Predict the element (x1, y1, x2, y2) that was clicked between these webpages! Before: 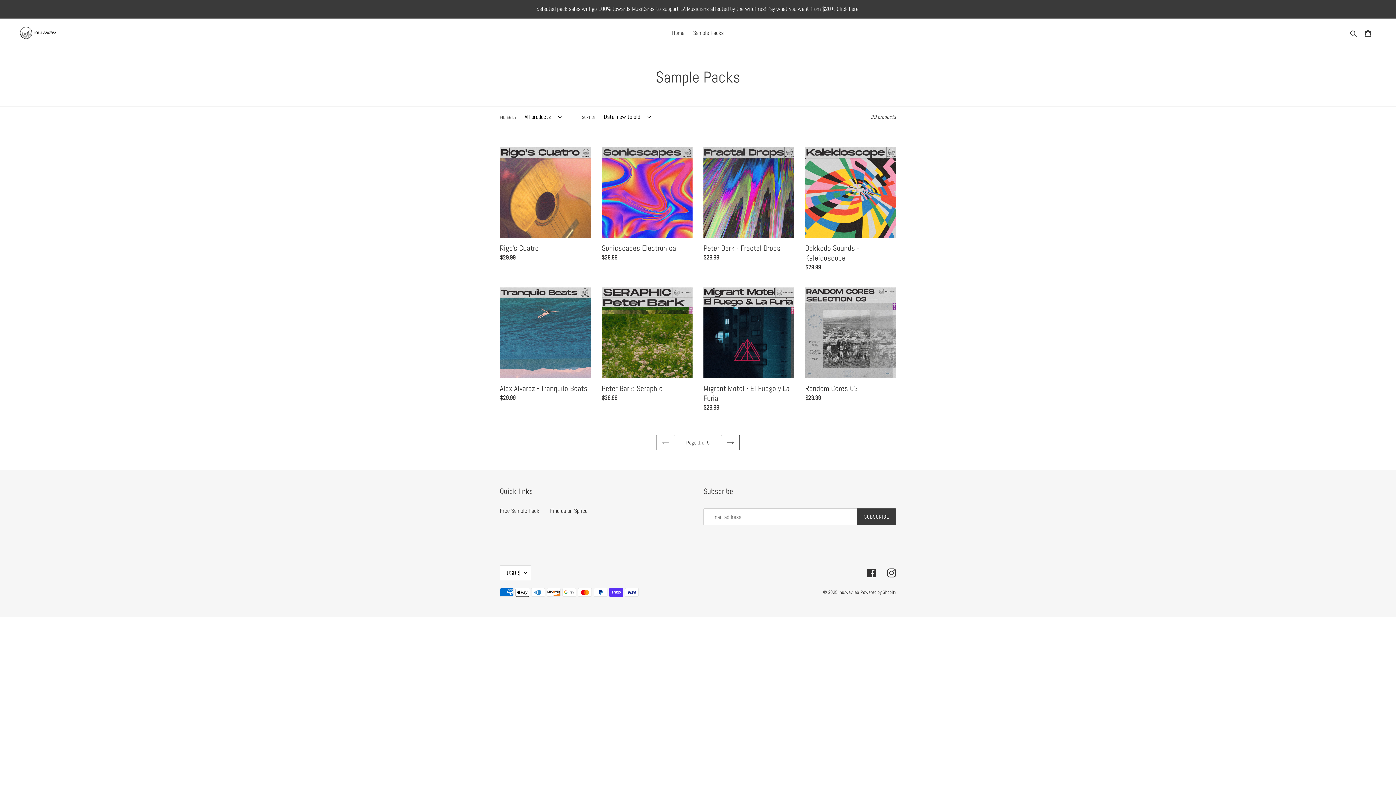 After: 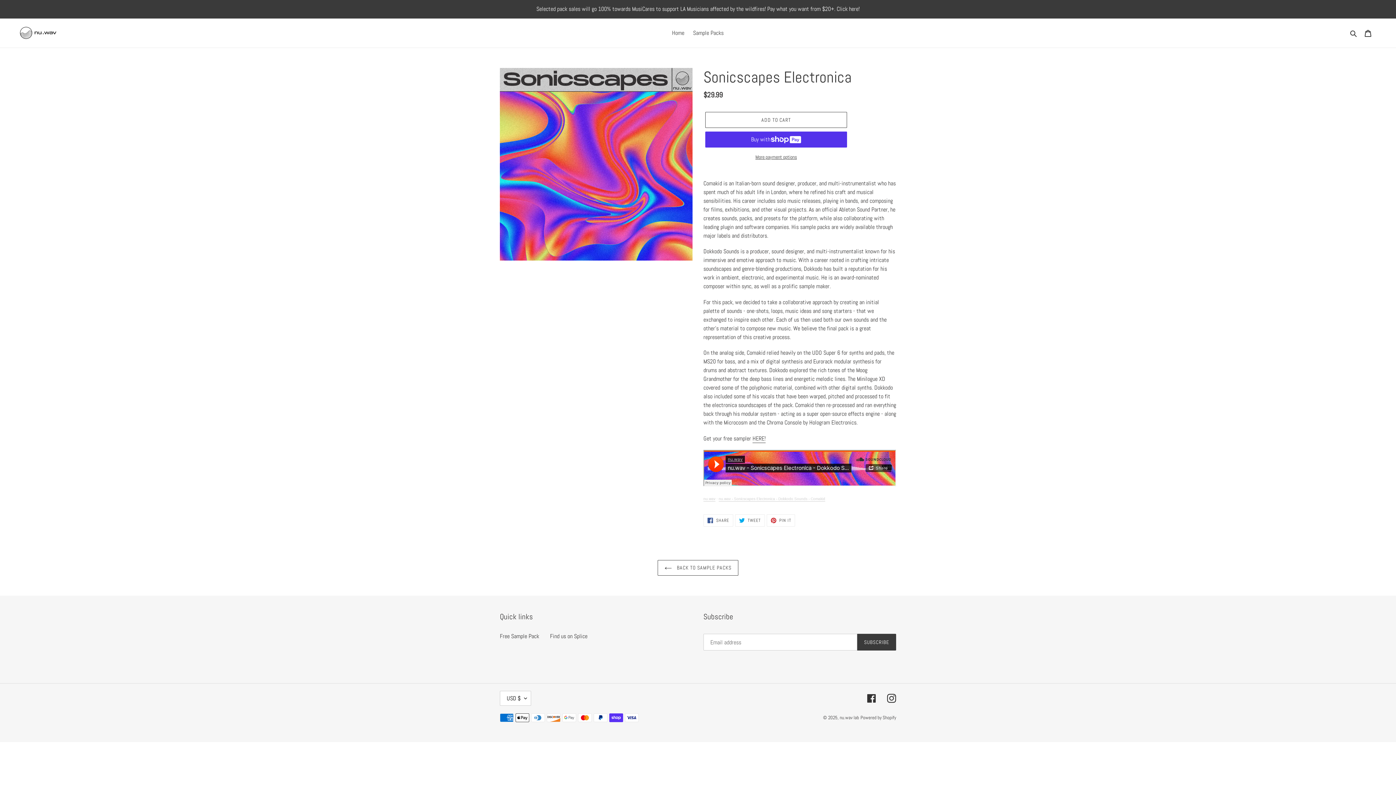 Action: label: Sonicscapes Electronica bbox: (601, 147, 692, 265)